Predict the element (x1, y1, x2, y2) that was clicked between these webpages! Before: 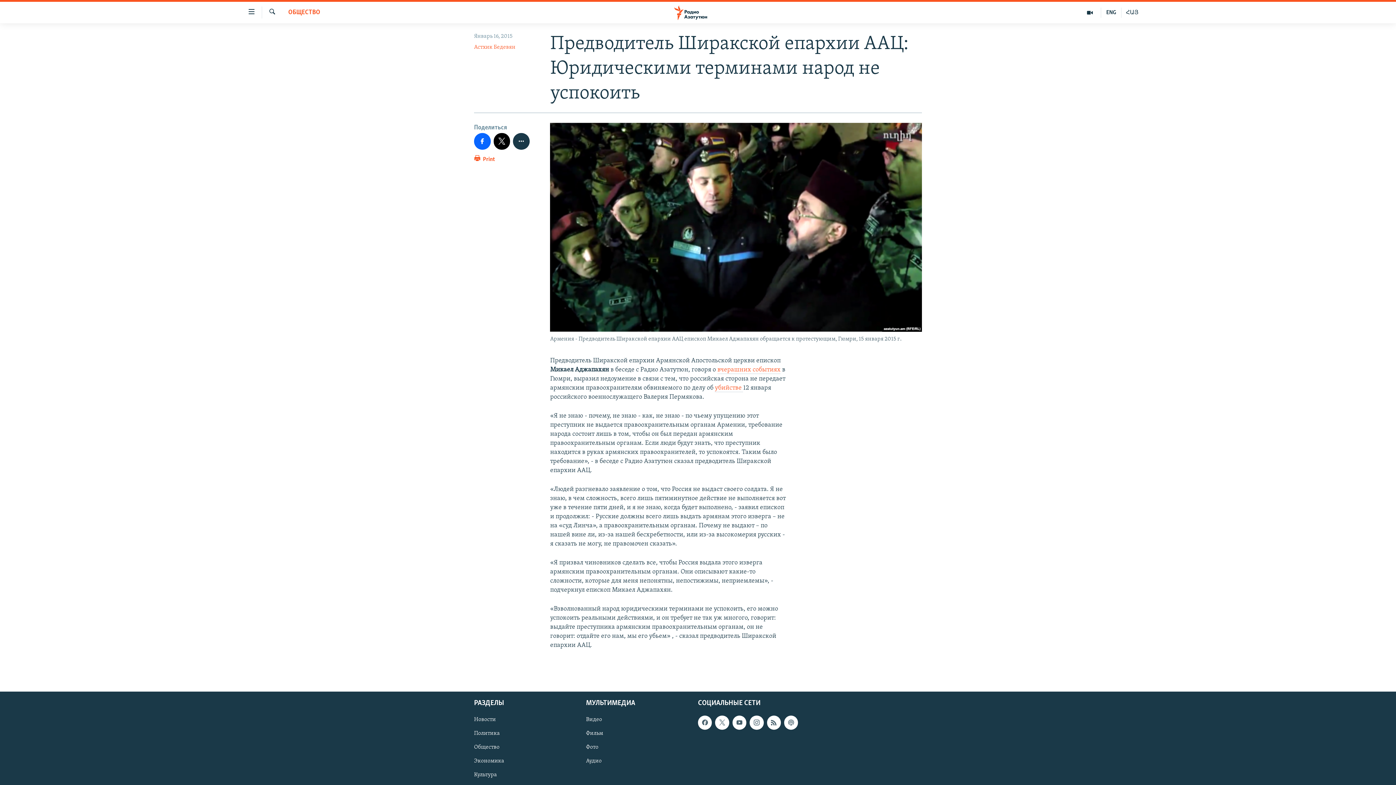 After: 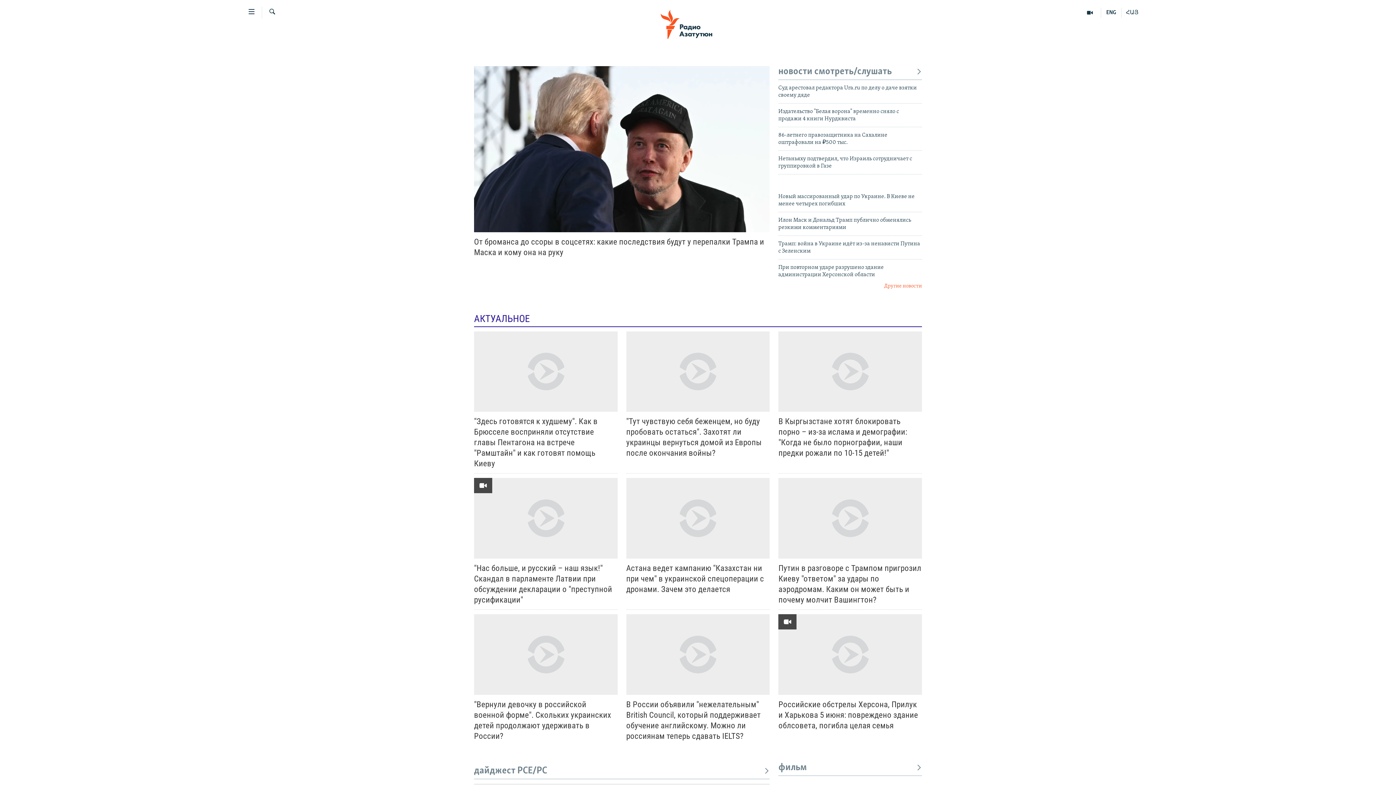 Action: bbox: (661, 5, 734, 19)